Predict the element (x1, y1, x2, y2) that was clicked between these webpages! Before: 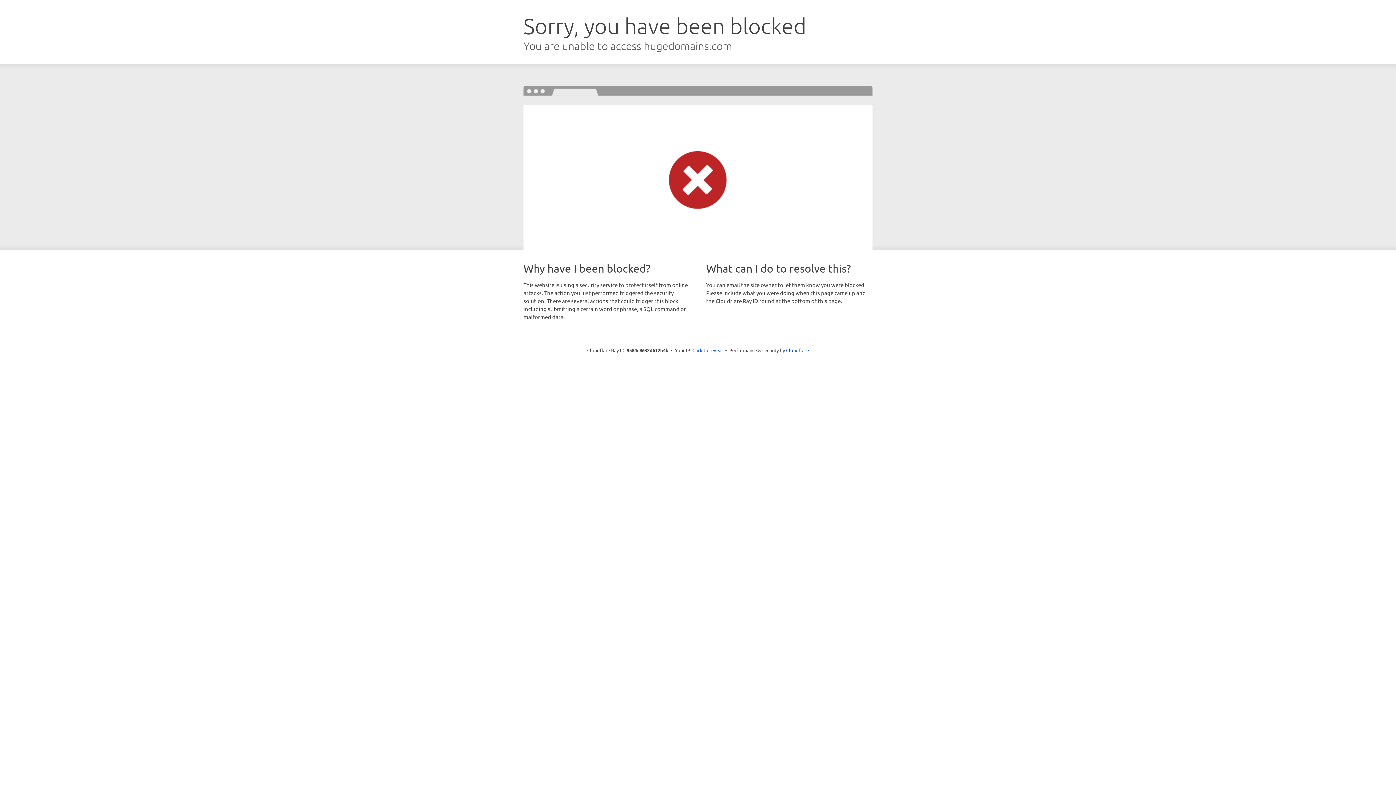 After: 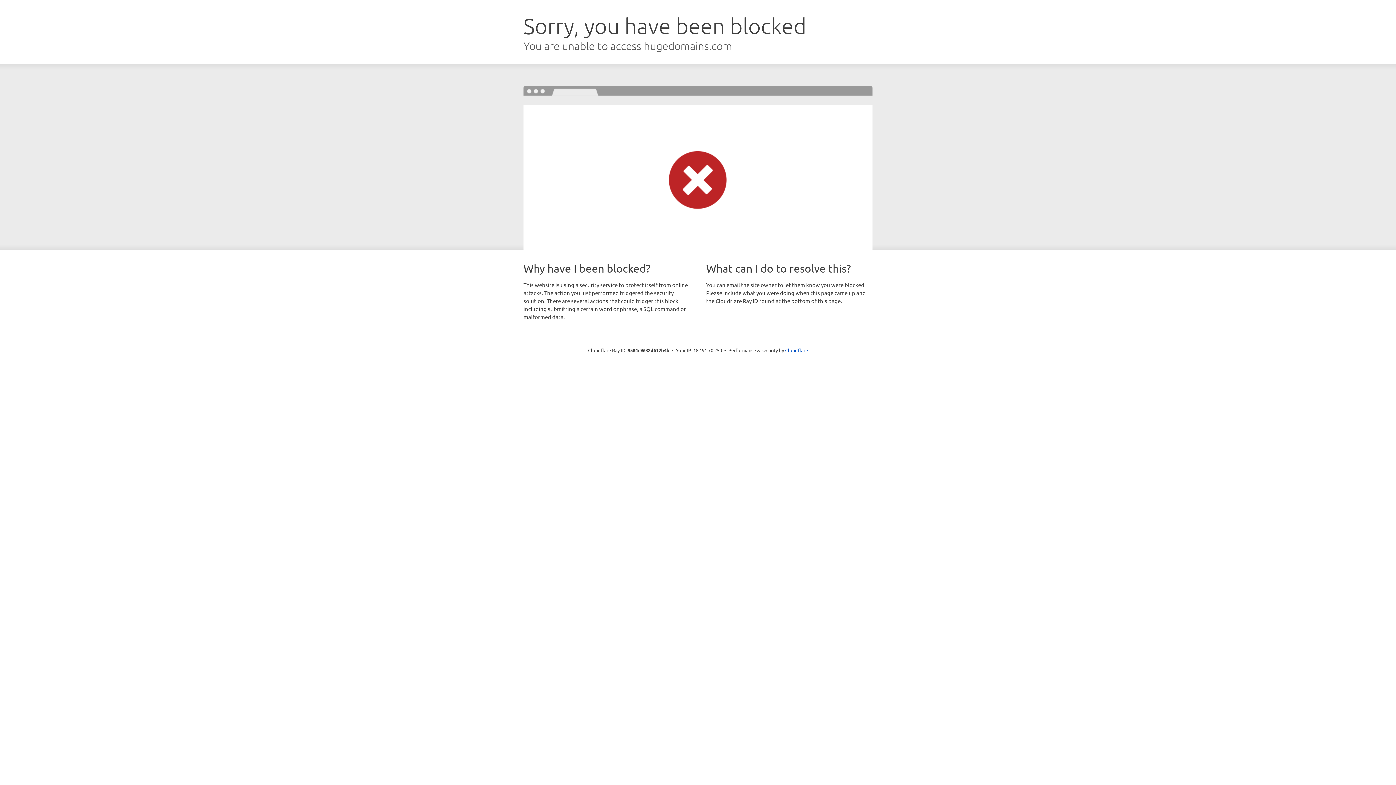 Action: bbox: (692, 346, 723, 353) label: Click to reveal